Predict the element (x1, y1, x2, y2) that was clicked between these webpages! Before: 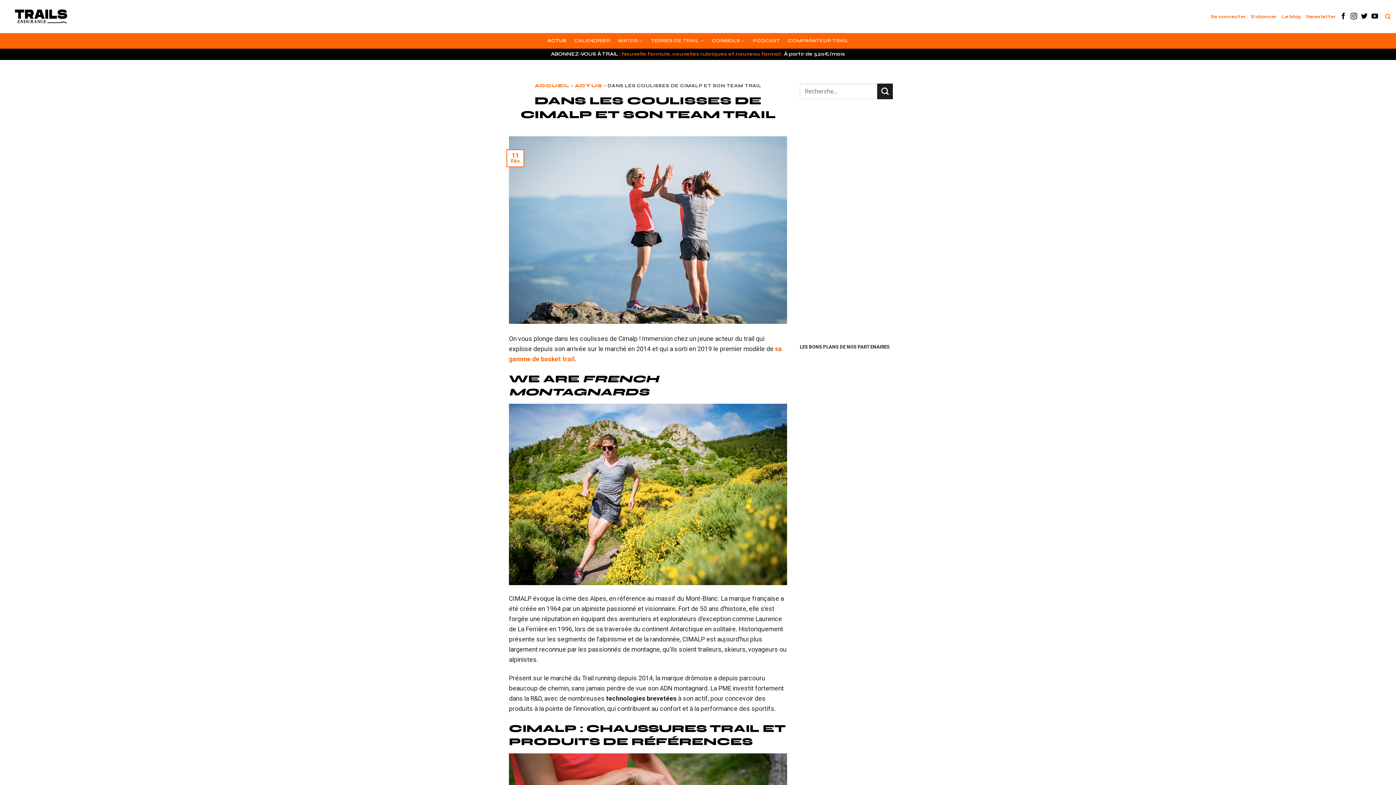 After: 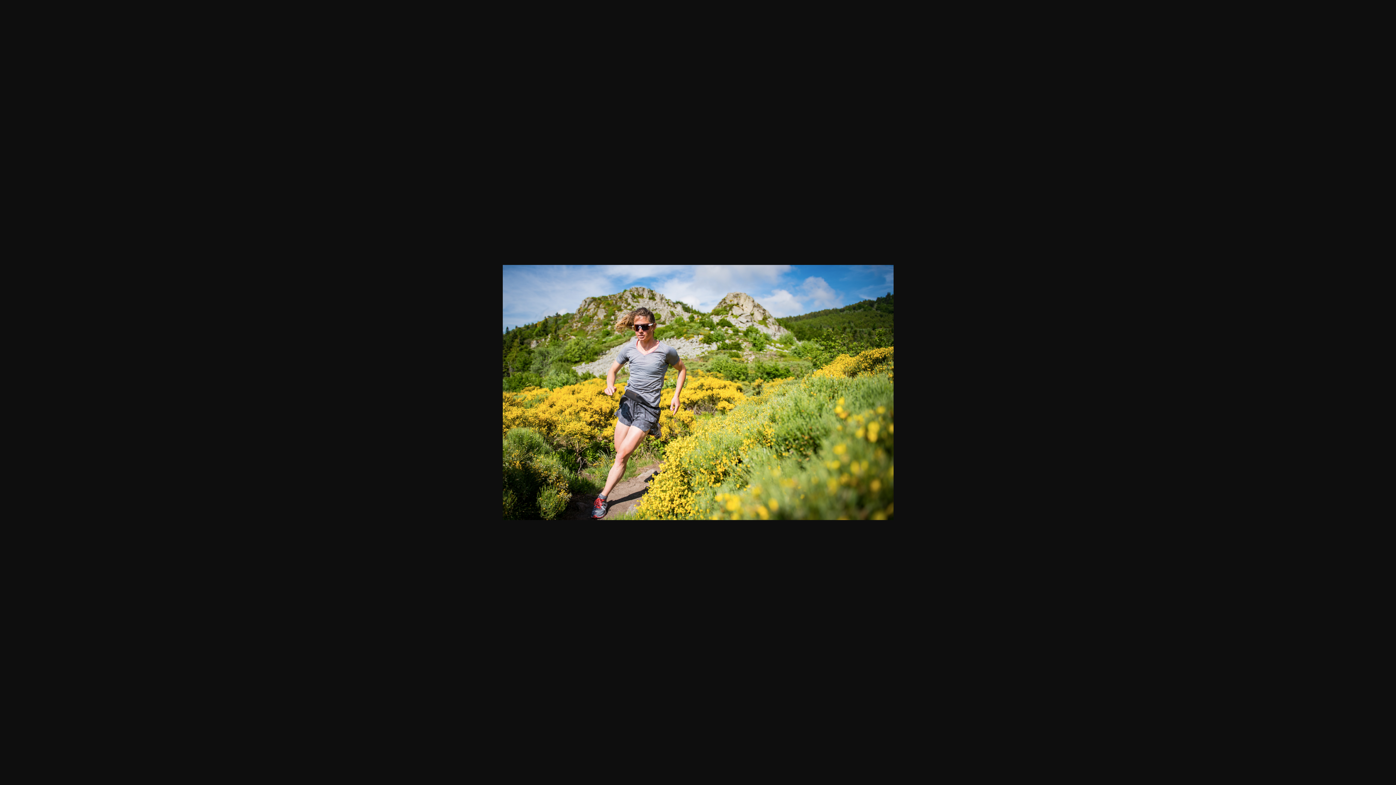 Action: bbox: (509, 576, 787, 584)